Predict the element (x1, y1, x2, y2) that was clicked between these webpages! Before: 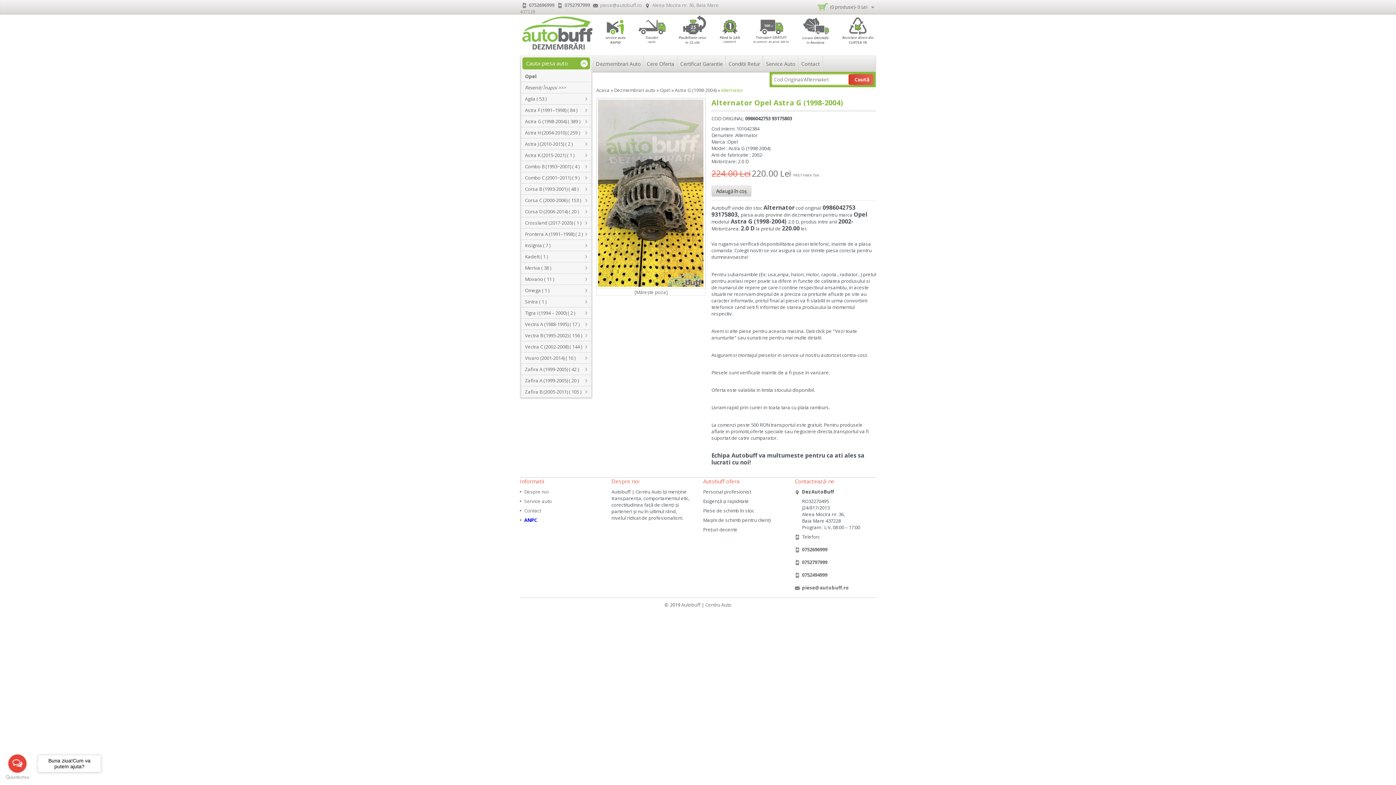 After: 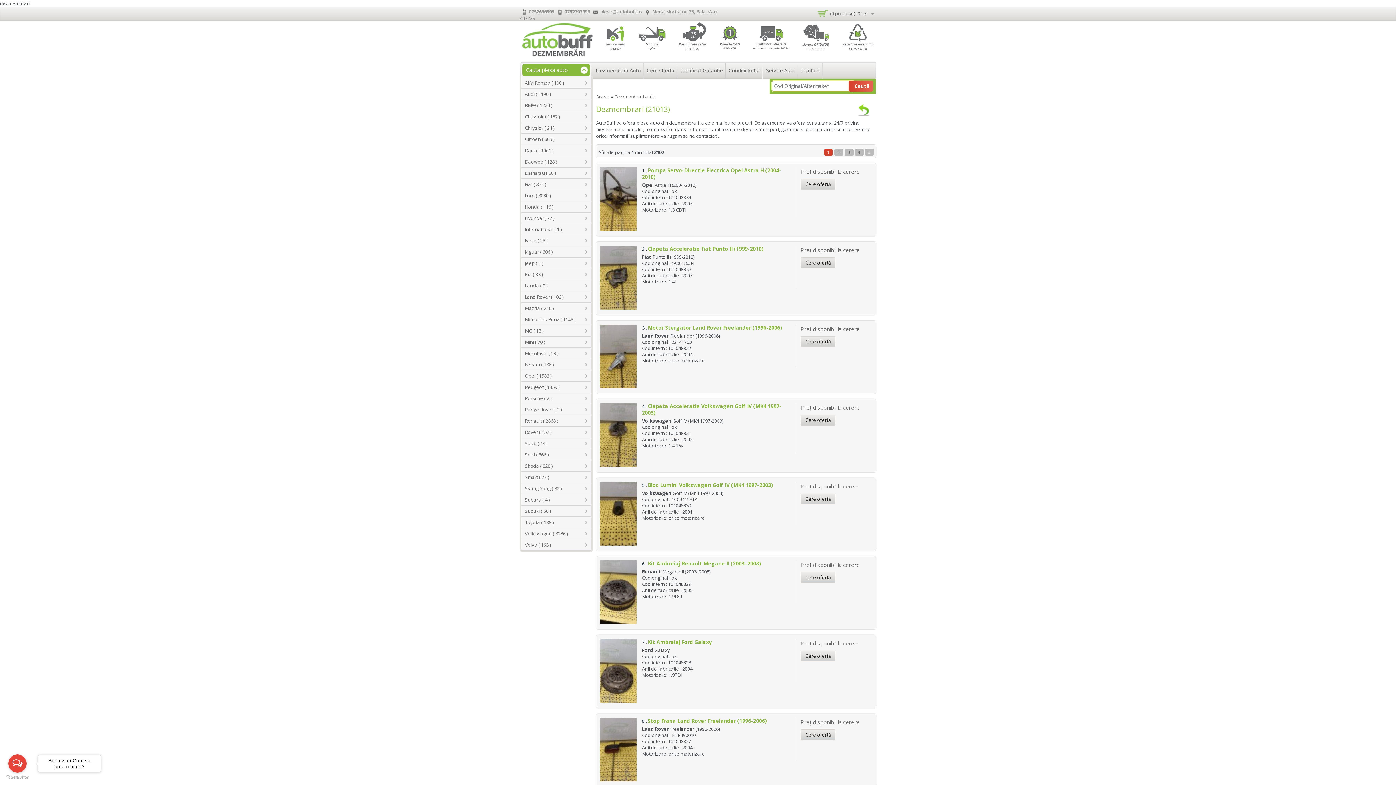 Action: label: Dezmembrari auto bbox: (614, 86, 655, 93)